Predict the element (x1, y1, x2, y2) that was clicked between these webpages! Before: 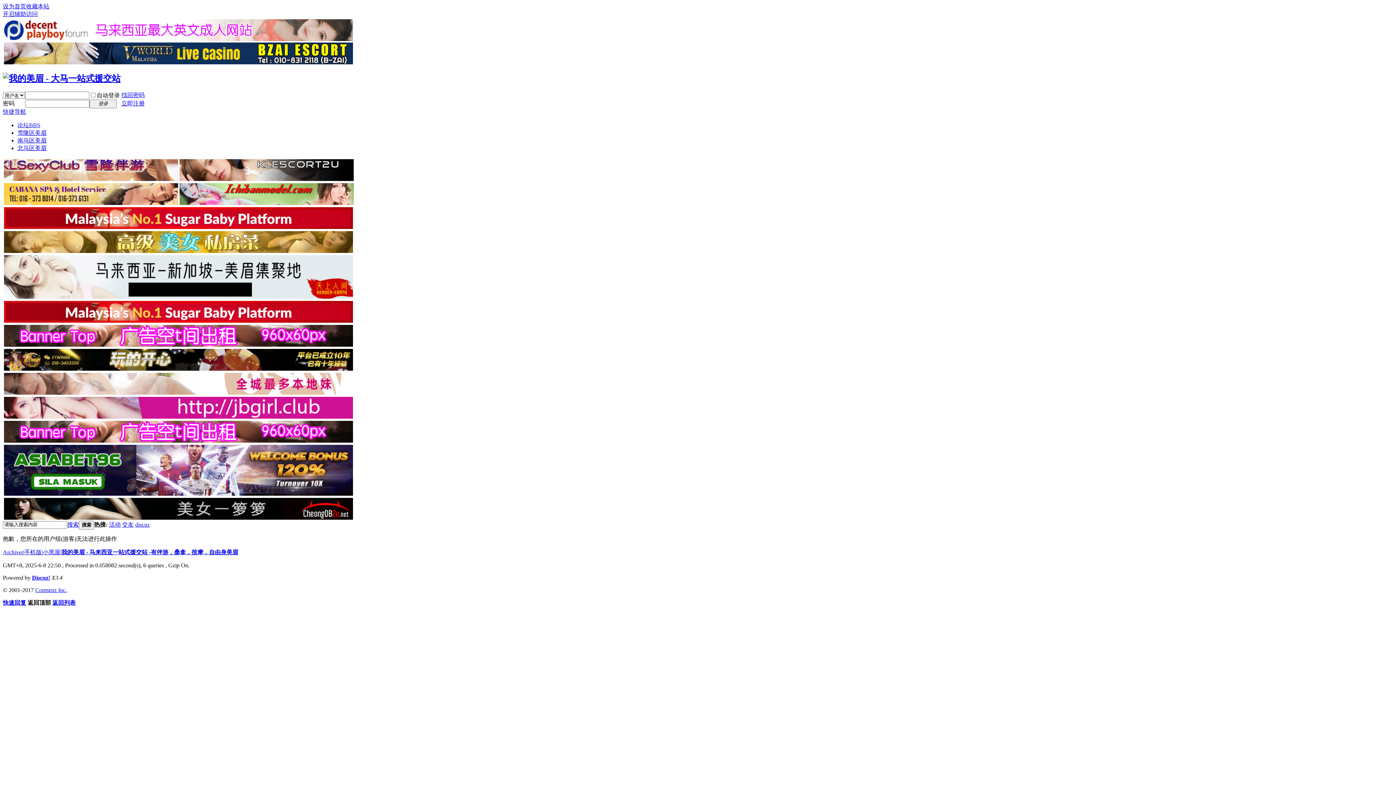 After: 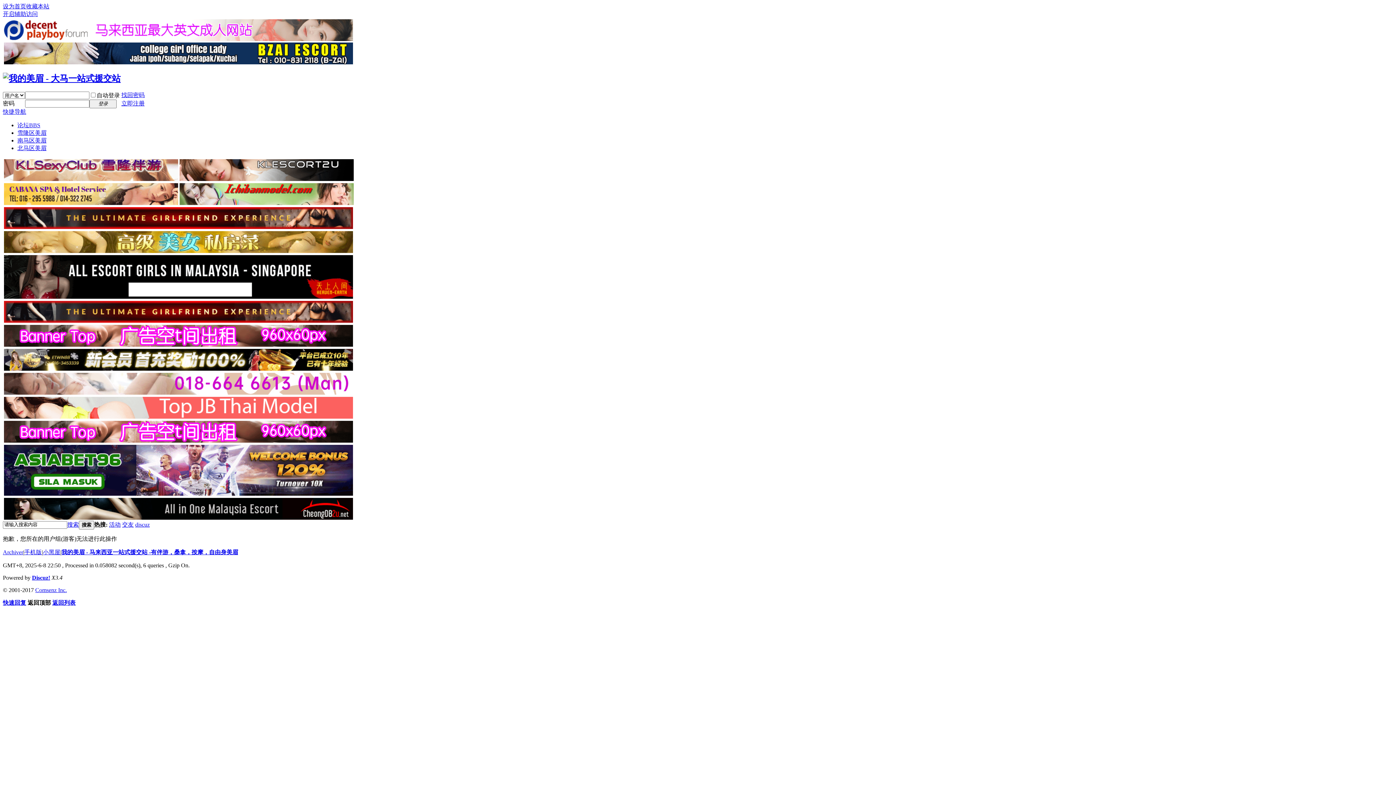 Action: bbox: (32, 574, 50, 581) label: Discuz!